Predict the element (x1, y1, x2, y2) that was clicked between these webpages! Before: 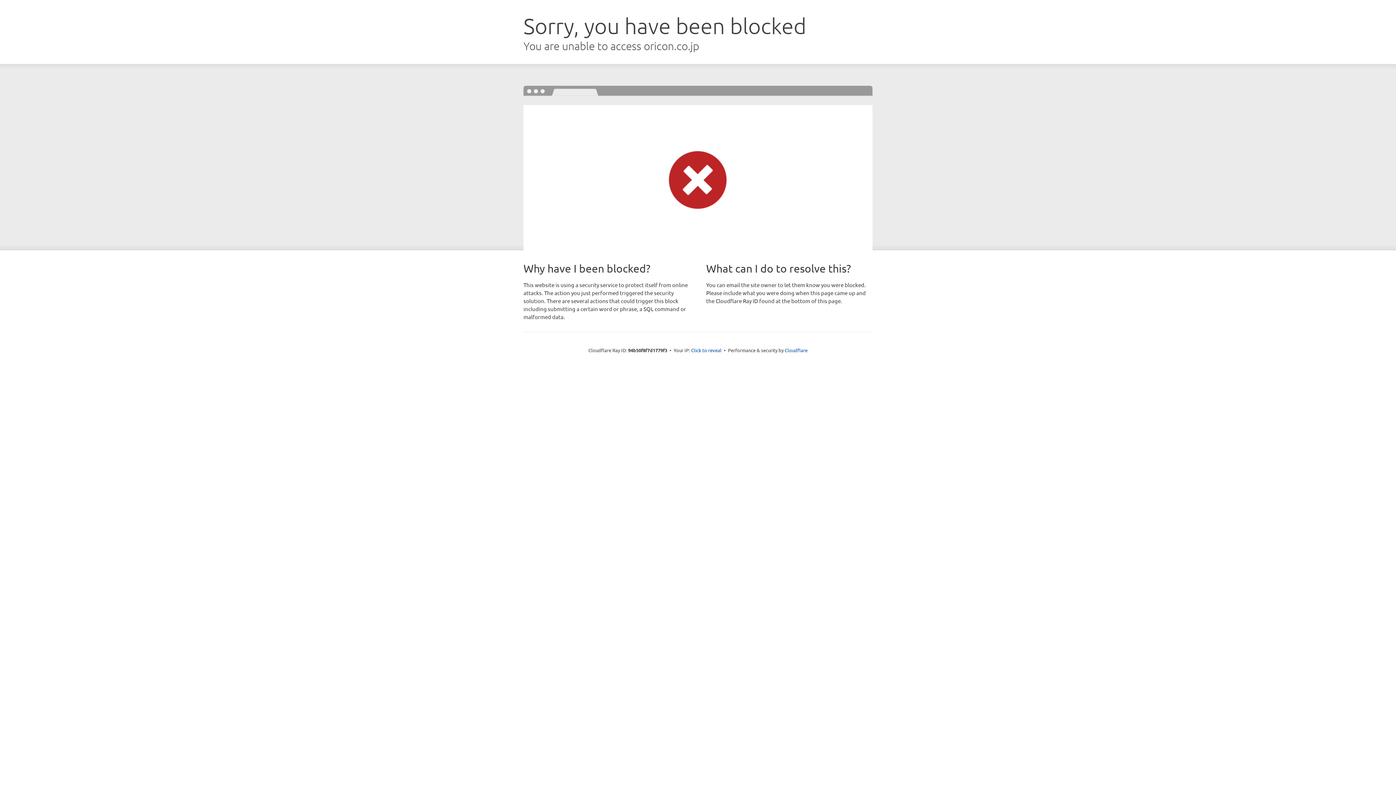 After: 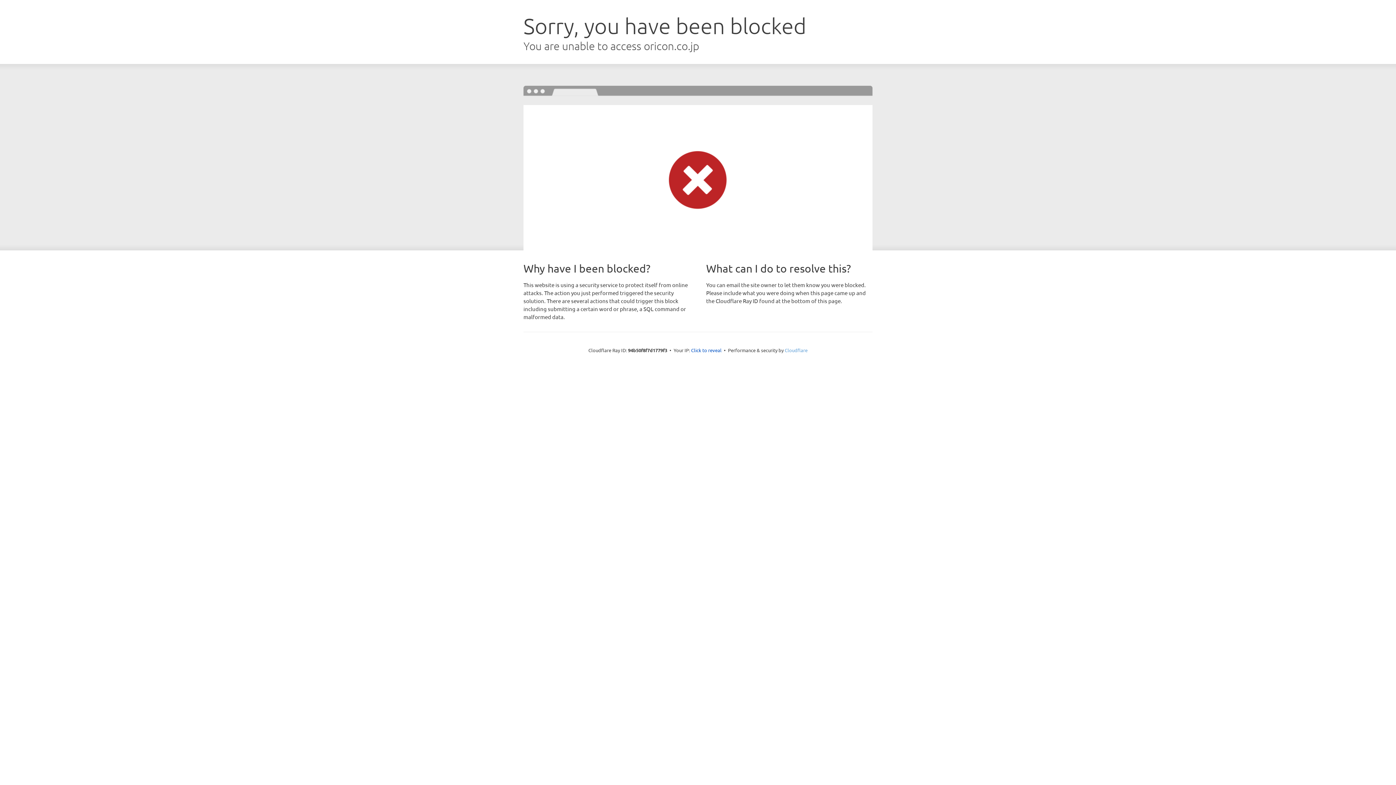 Action: label: Cloudflare bbox: (784, 347, 807, 353)